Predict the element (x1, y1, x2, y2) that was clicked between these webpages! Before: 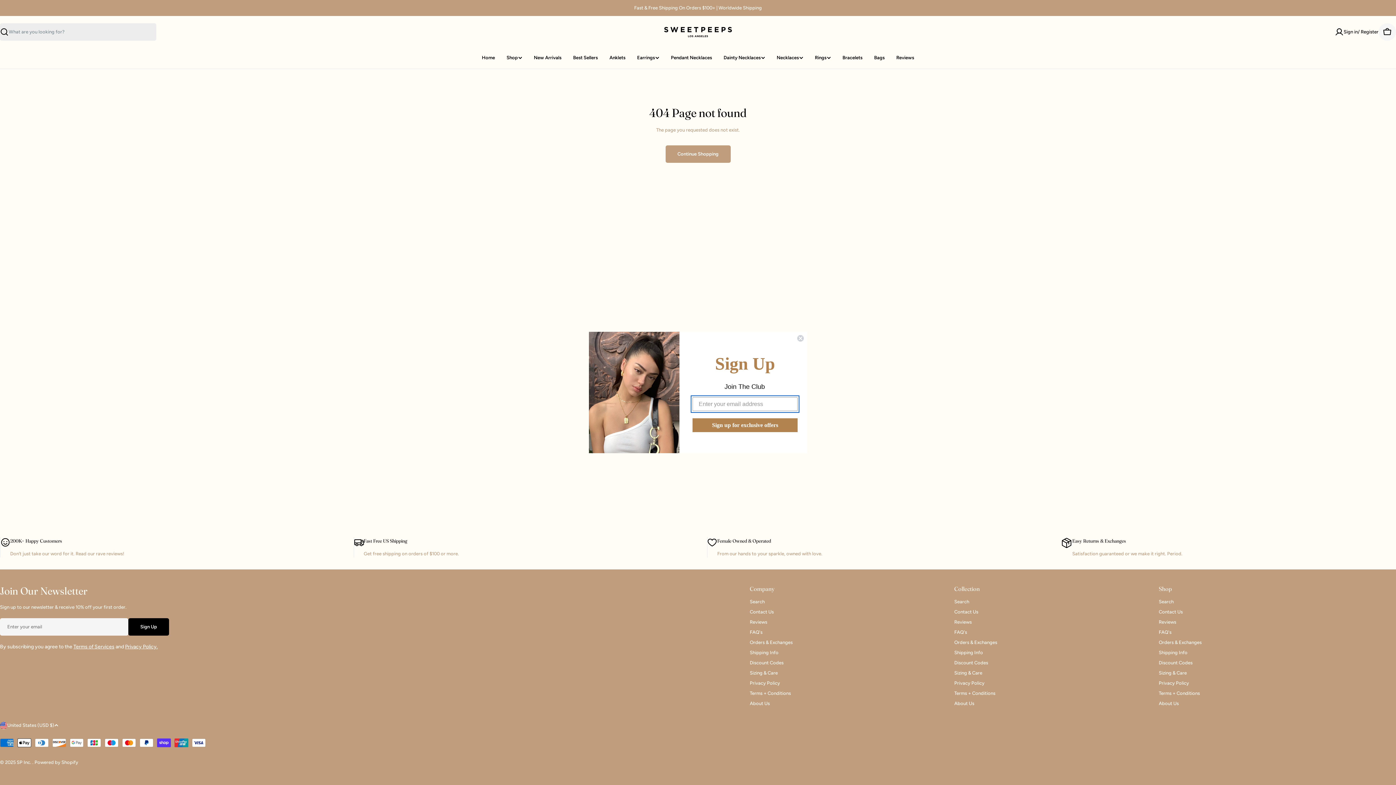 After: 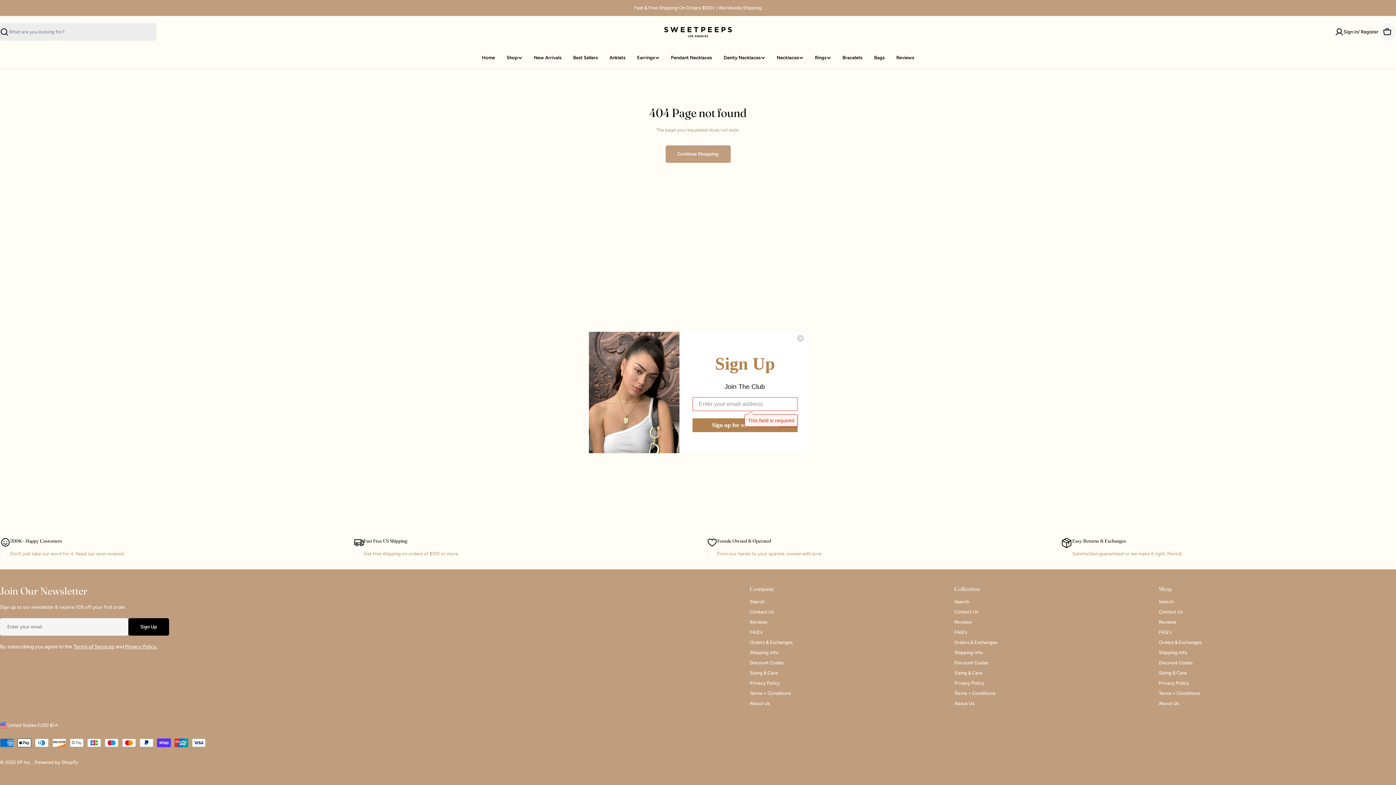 Action: label: Sign up for exclusive offers bbox: (692, 420, 797, 434)